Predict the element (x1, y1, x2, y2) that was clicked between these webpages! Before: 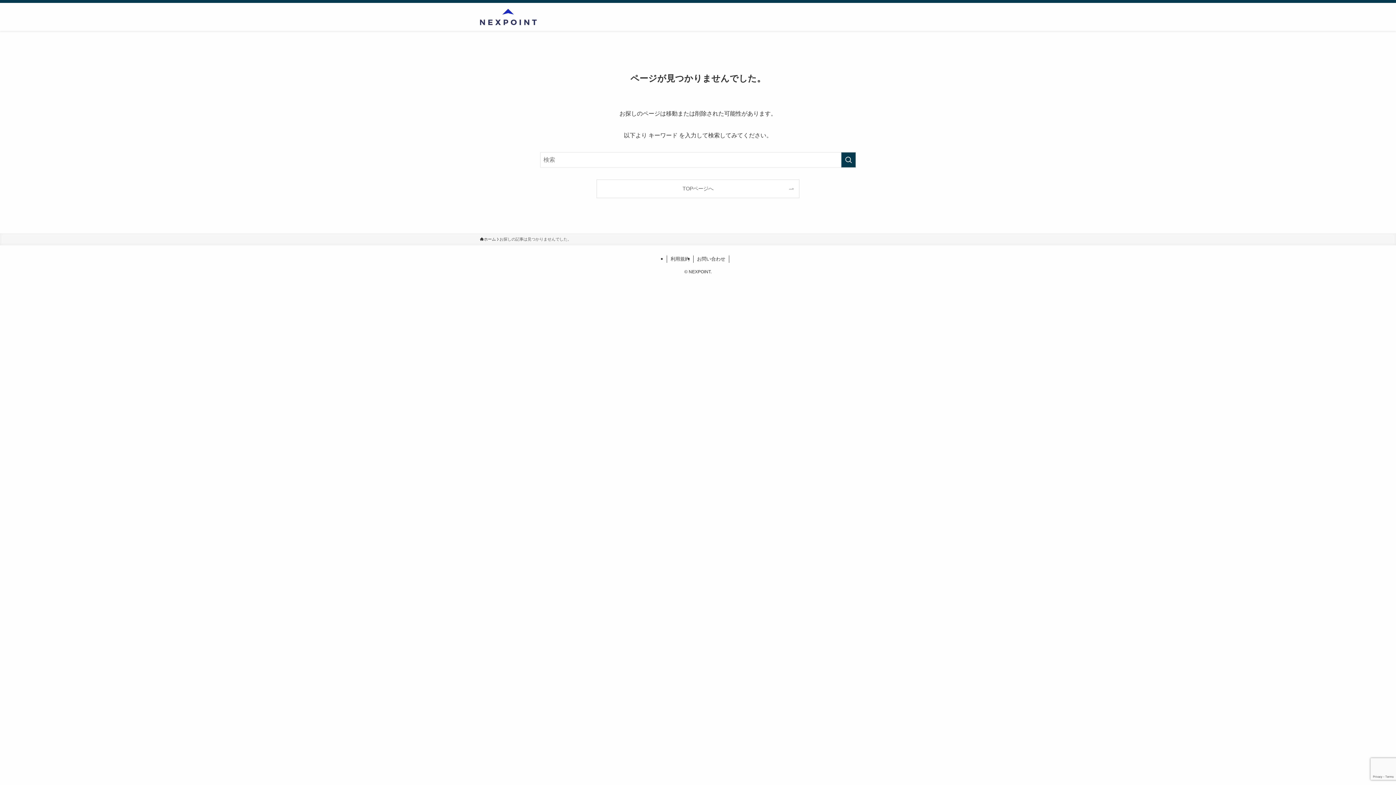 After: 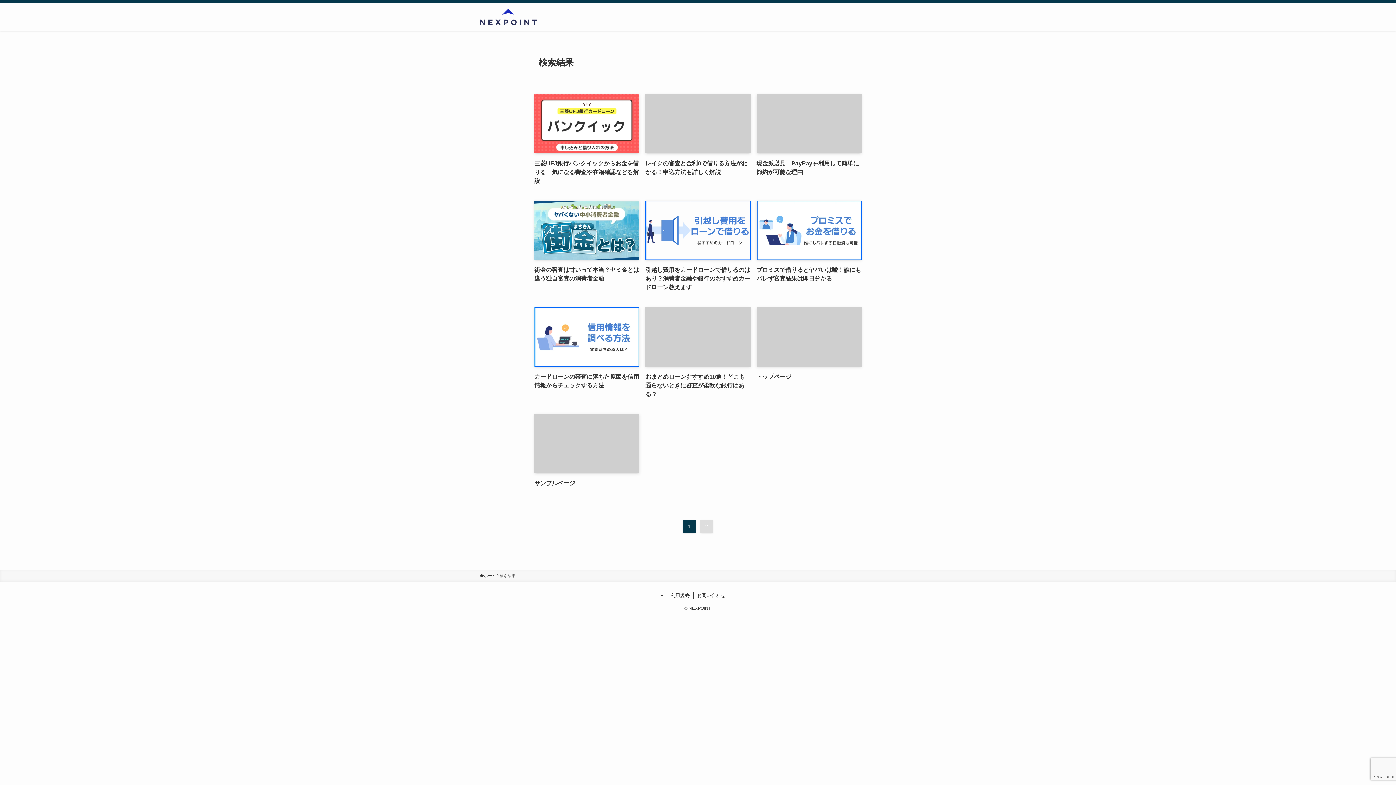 Action: bbox: (841, 152, 856, 167) label: 検索を実行する